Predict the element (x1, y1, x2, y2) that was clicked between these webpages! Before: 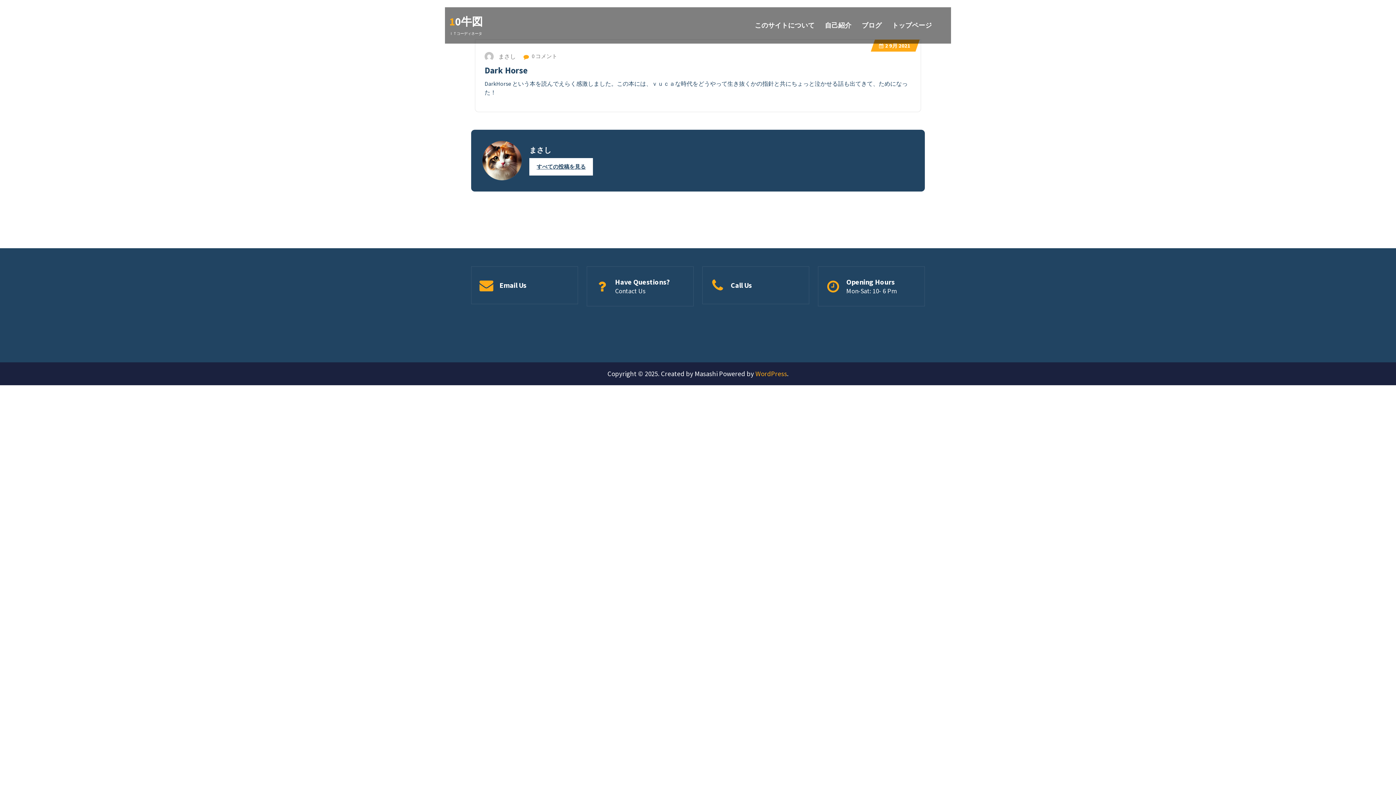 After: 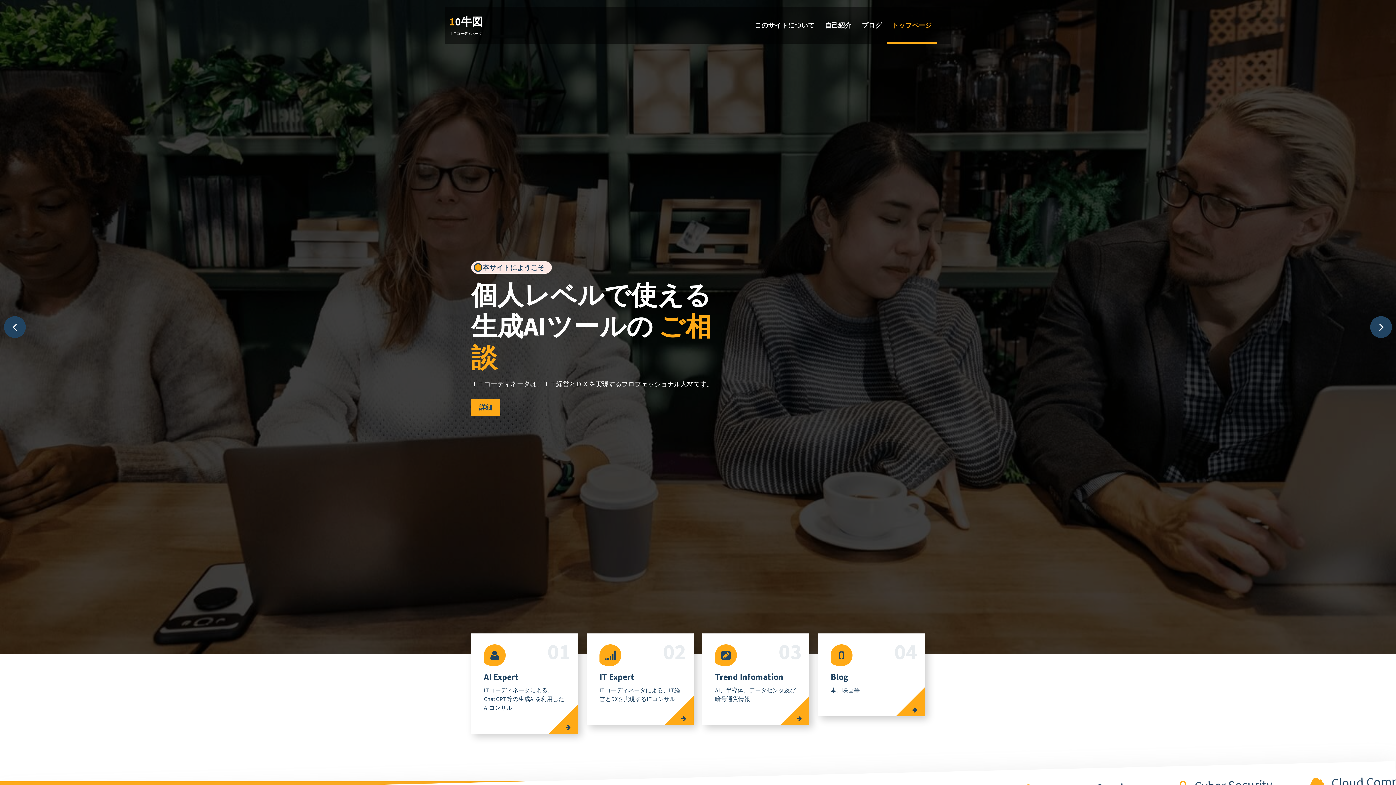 Action: bbox: (887, 7, 937, 43) label: トップページ